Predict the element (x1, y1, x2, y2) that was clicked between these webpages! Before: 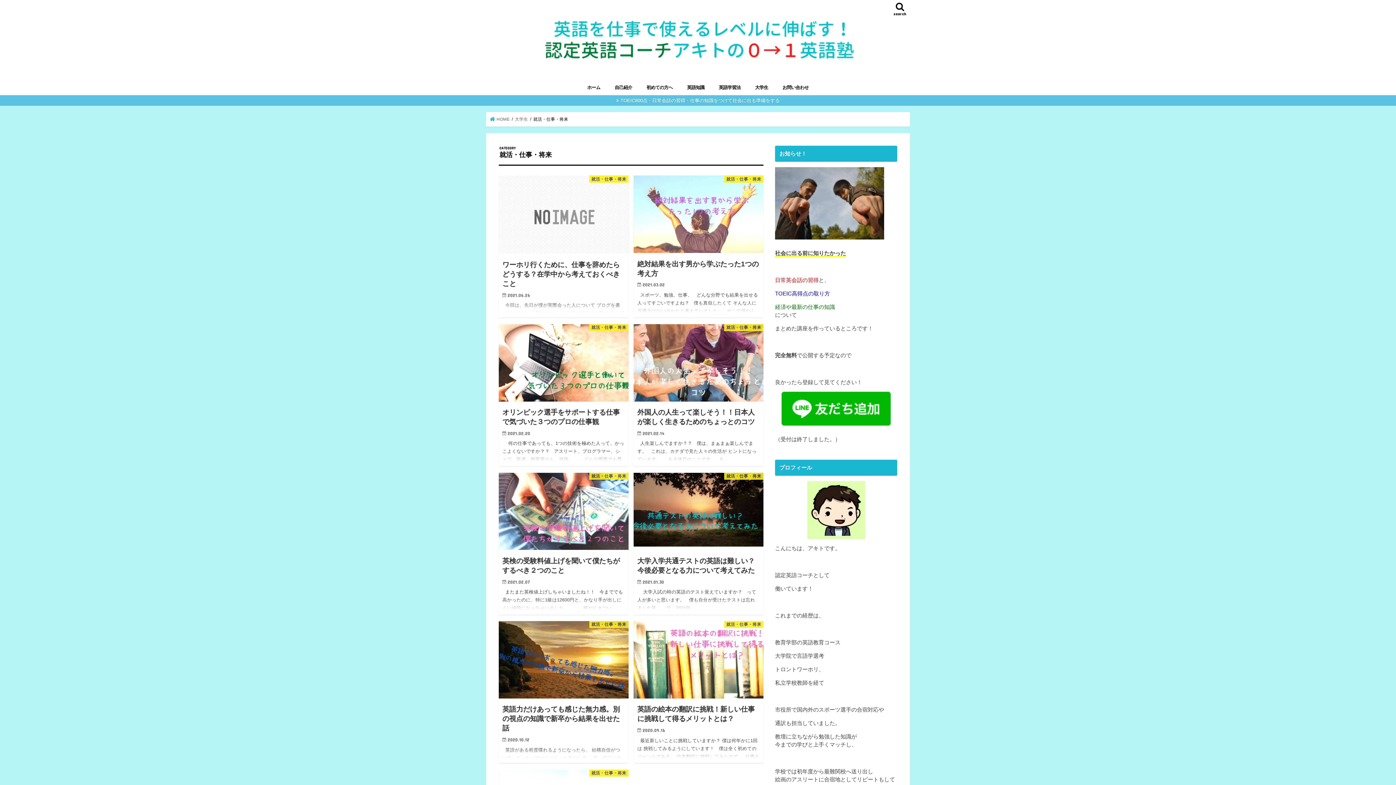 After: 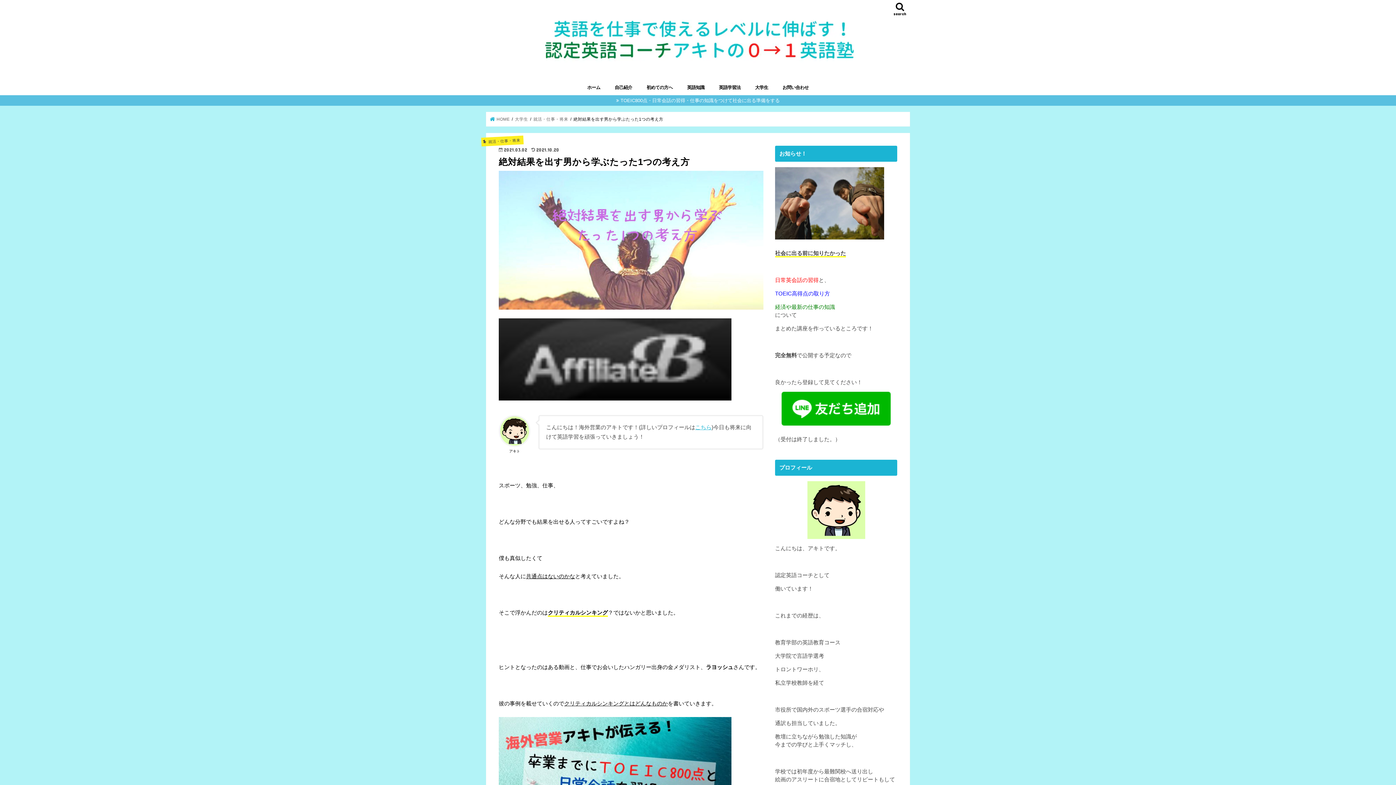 Action: label: 就活・仕事・将来
絶対結果を出す男から学ぶたった1つの考え方

2021.03.02

  スポーツ、勉強、仕事、   どんな分野でも結果を出せる人ってすごいですよね？   僕も真似したくて そんな人に共通点はないのかなと考えていました。   そこで浮かんだのはクリテ… bbox: (633, 175, 763, 317)